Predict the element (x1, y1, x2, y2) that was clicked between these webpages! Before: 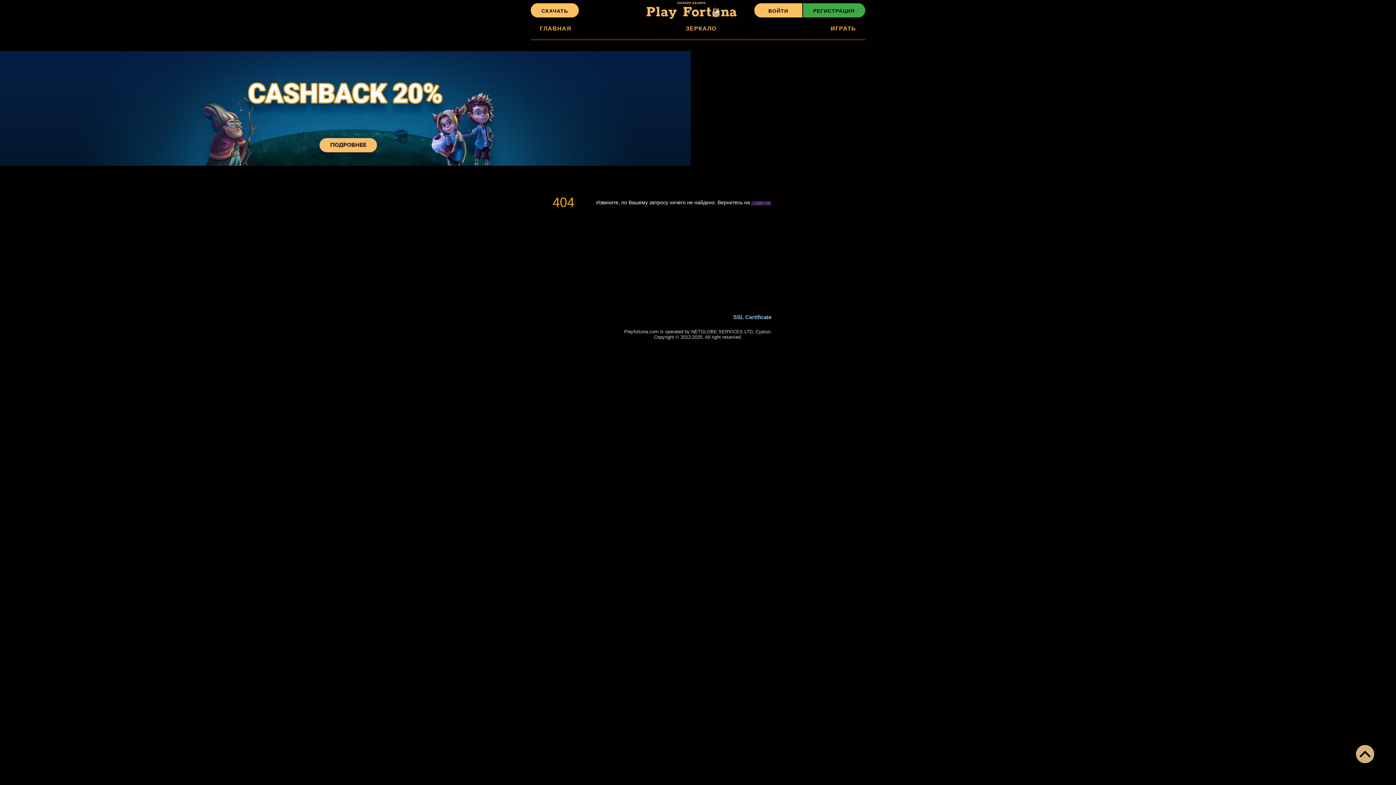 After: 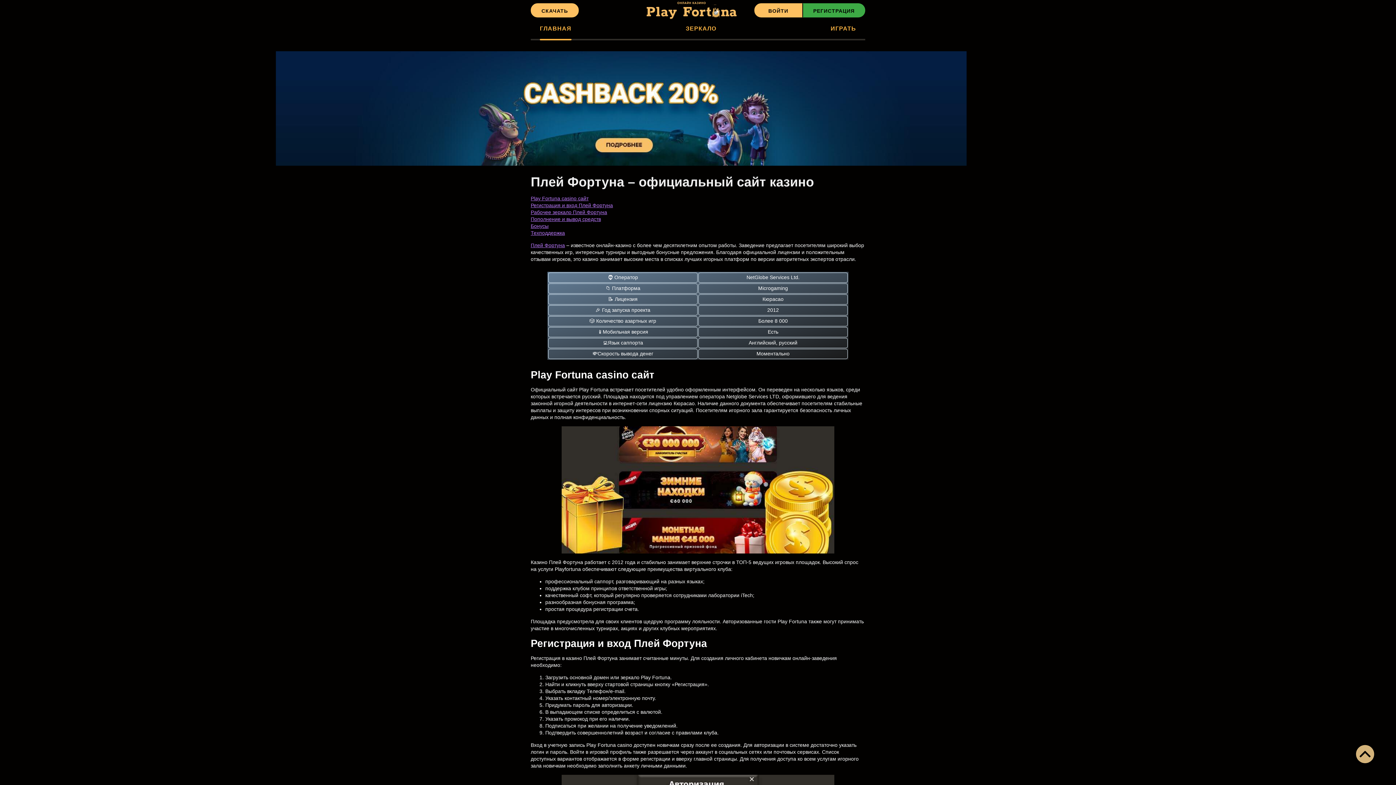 Action: label: главную bbox: (751, 199, 771, 205)